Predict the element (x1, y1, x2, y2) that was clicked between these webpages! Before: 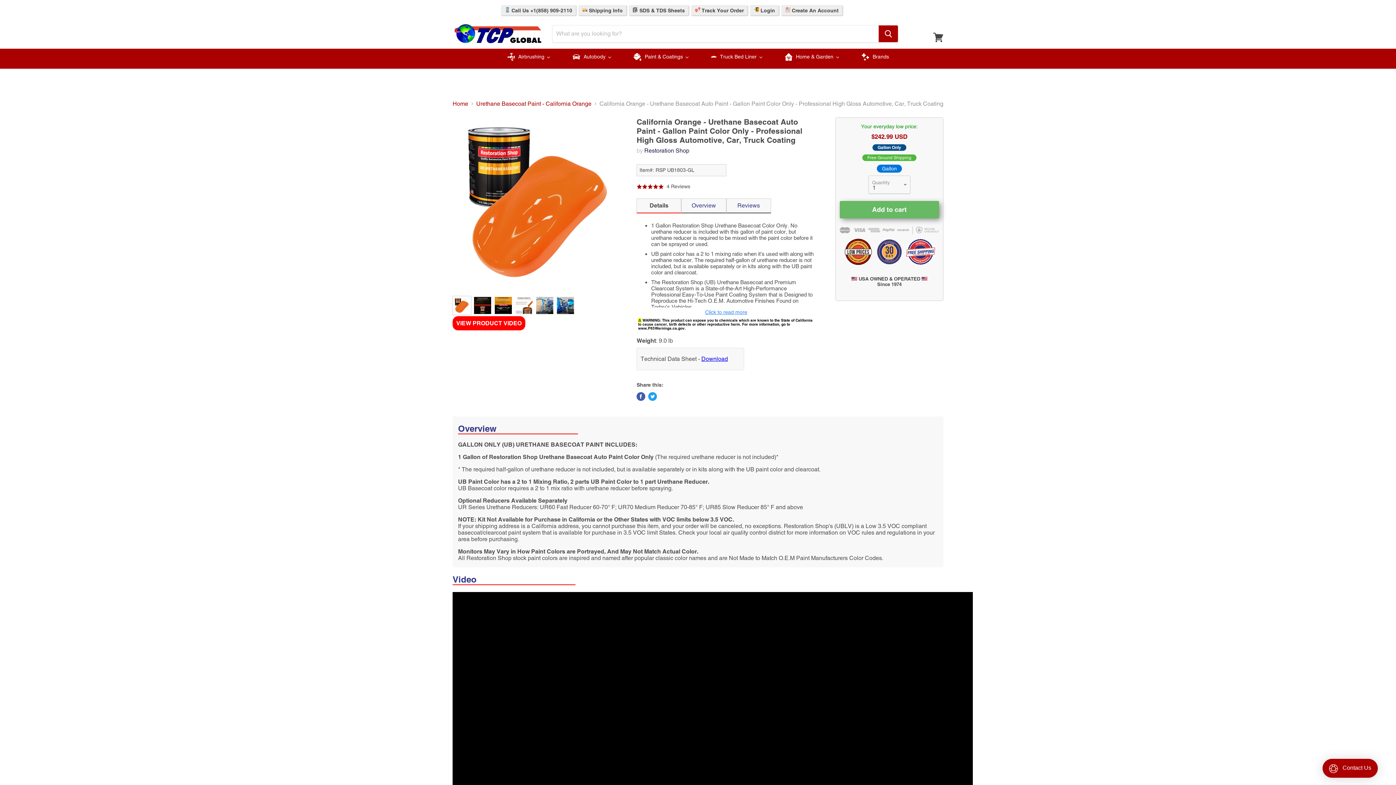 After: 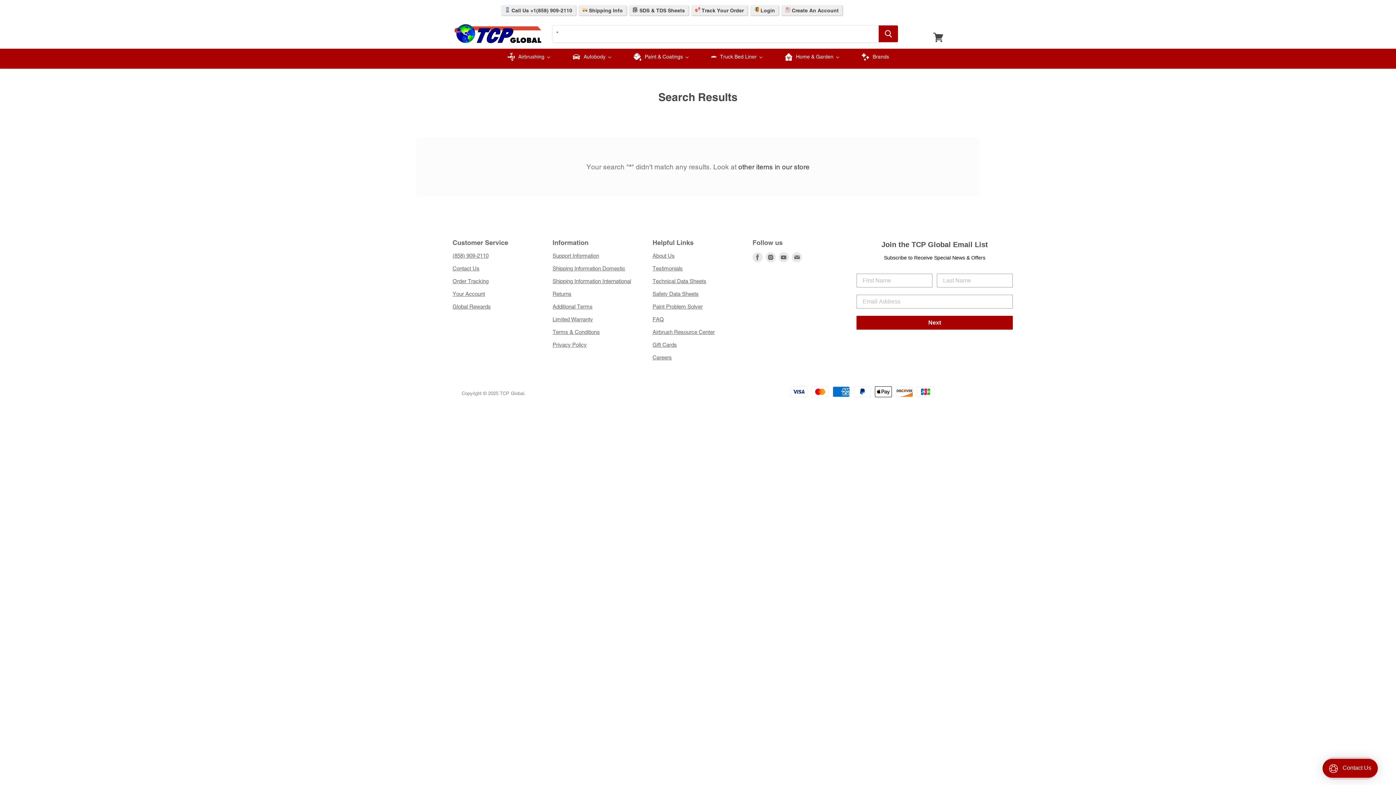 Action: bbox: (878, 25, 898, 42) label: Search